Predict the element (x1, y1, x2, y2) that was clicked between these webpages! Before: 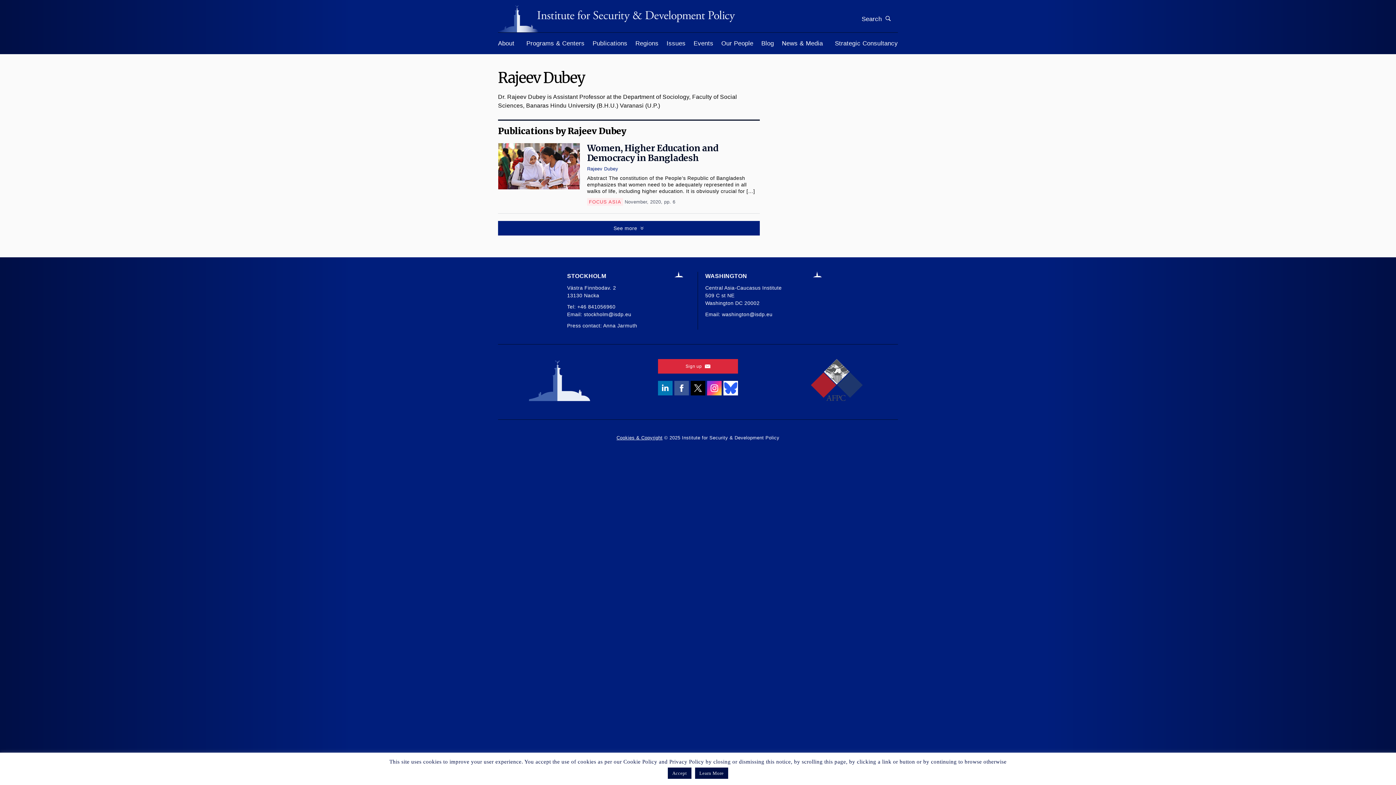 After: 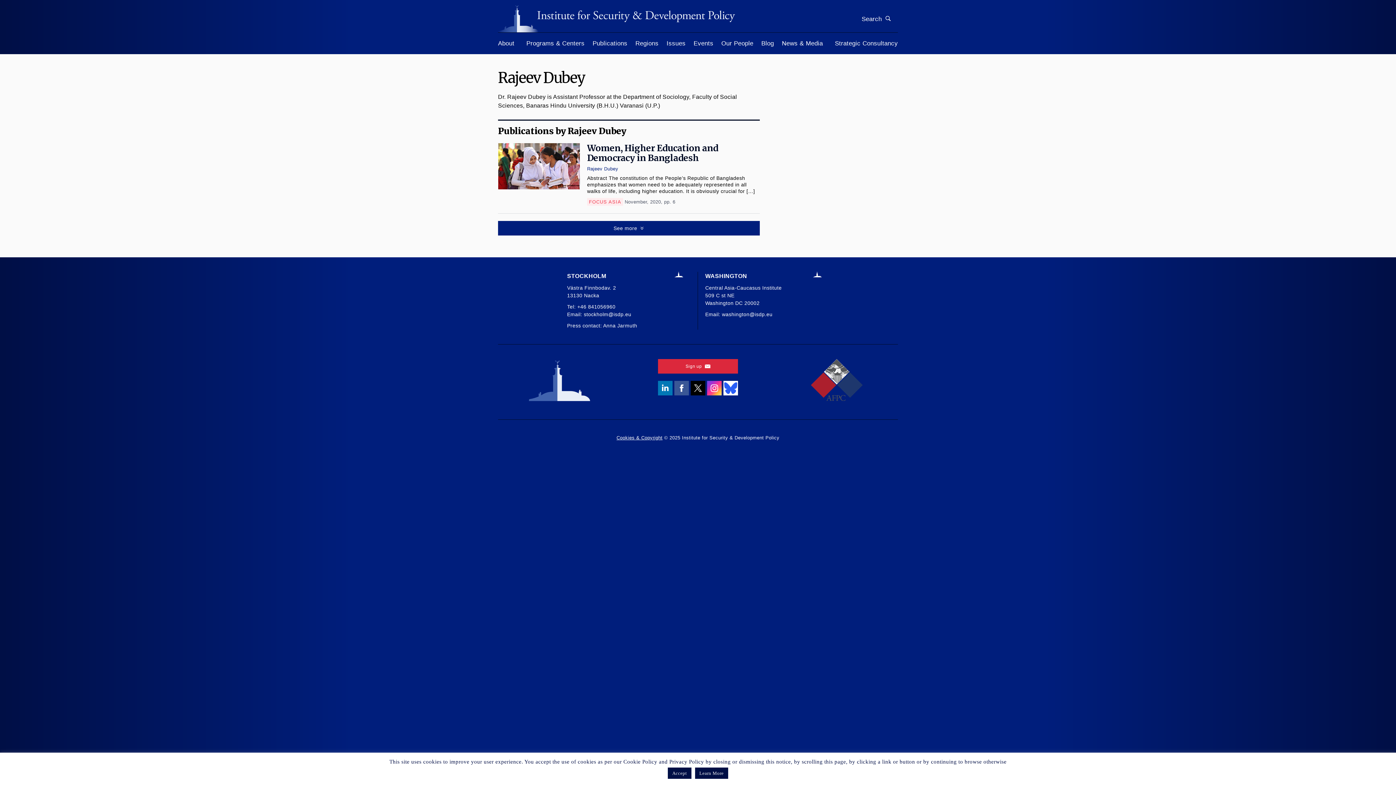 Action: bbox: (774, 359, 898, 401)